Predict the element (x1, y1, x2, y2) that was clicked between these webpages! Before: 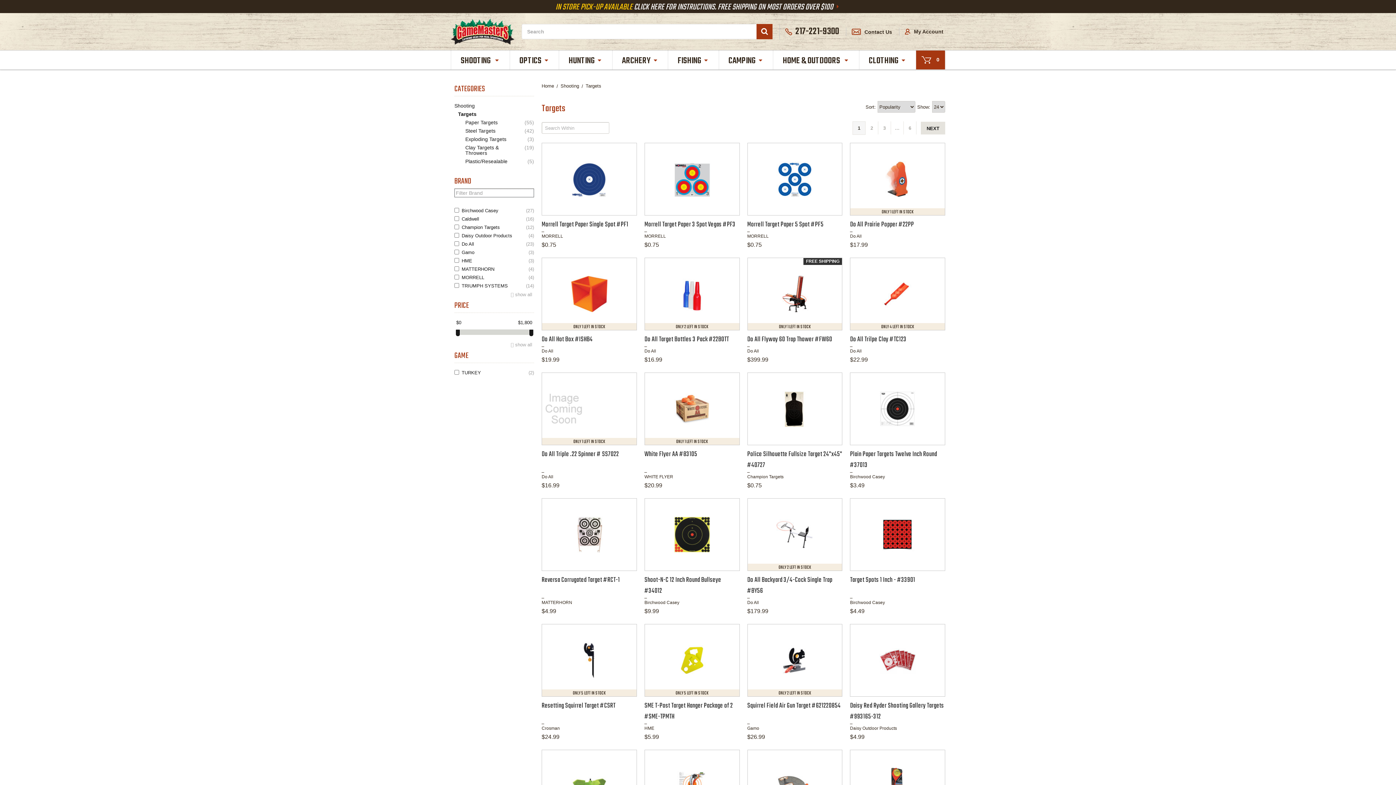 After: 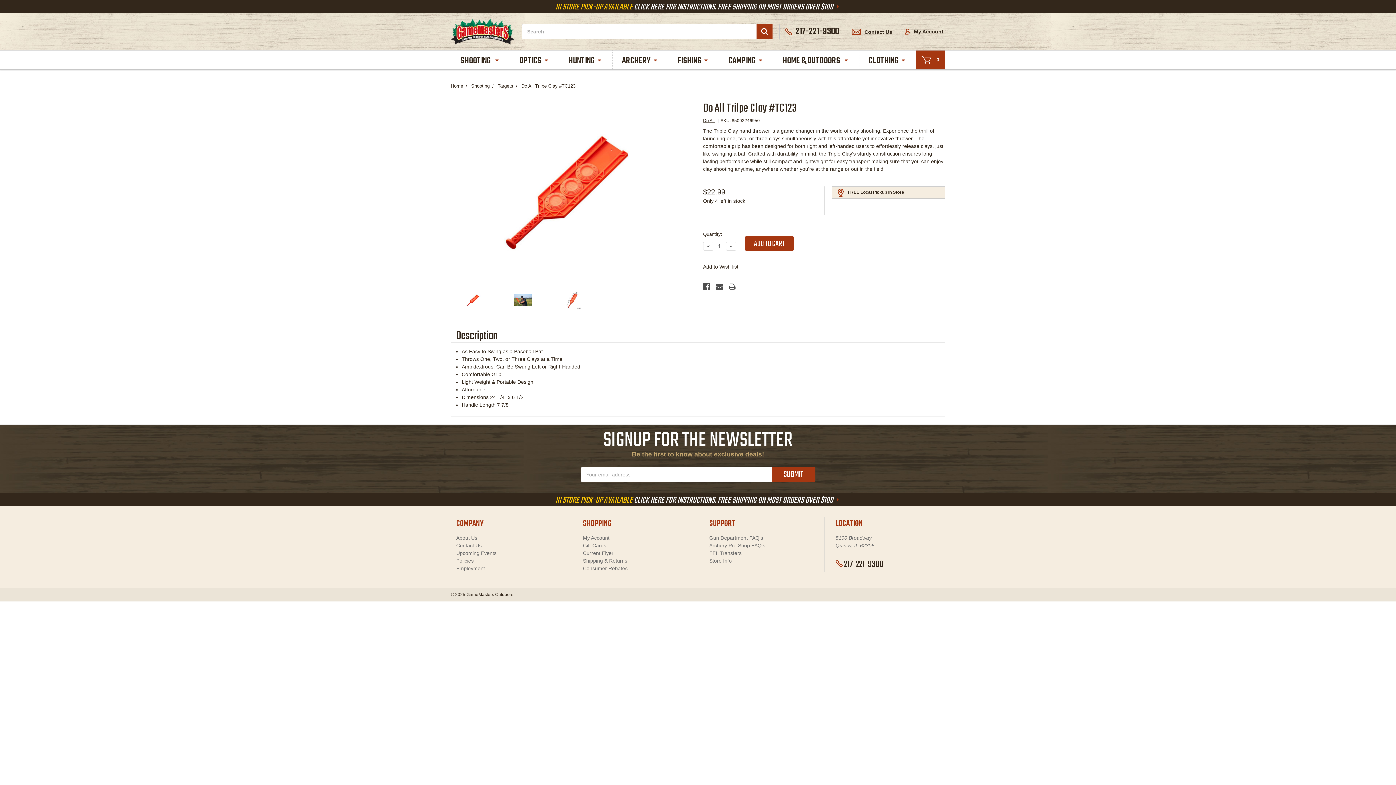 Action: bbox: (850, 276, 945, 312)